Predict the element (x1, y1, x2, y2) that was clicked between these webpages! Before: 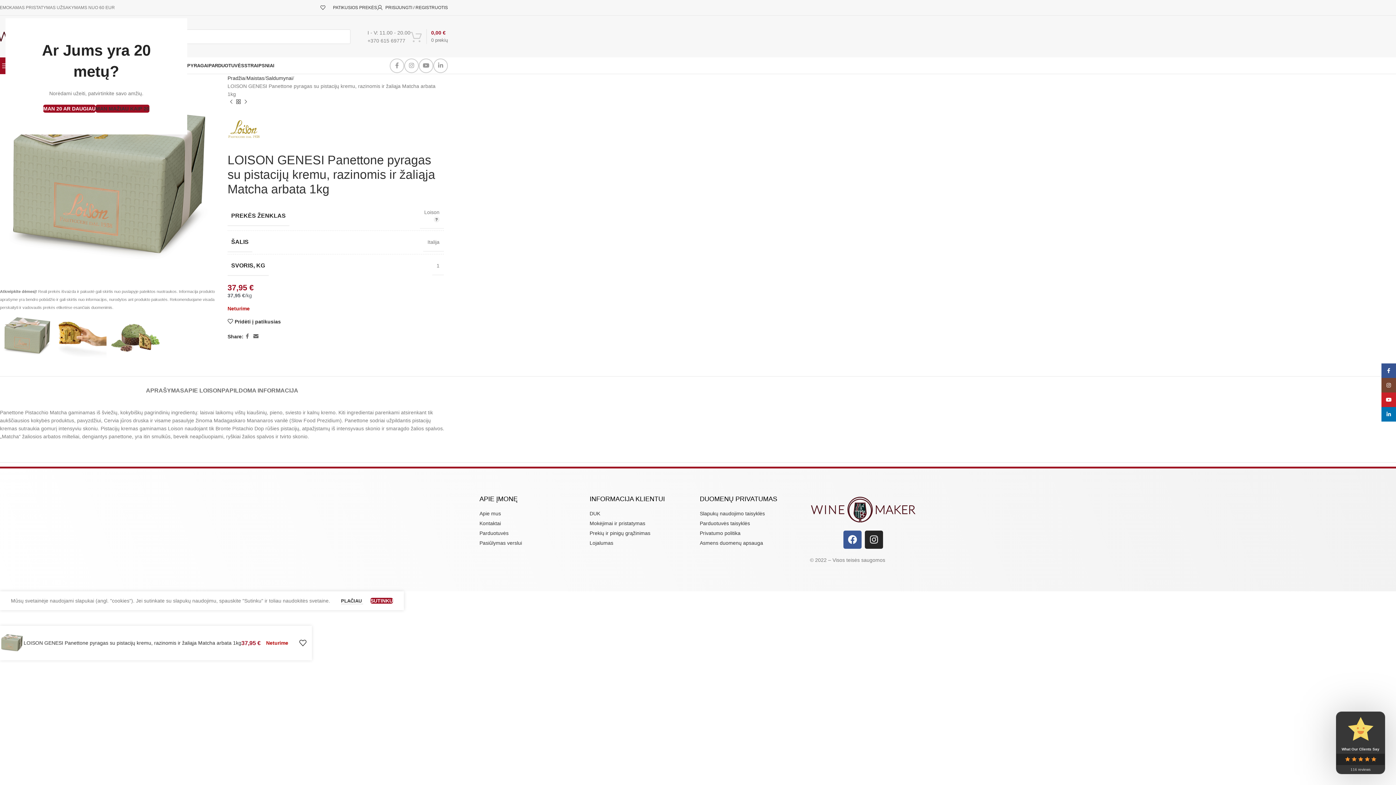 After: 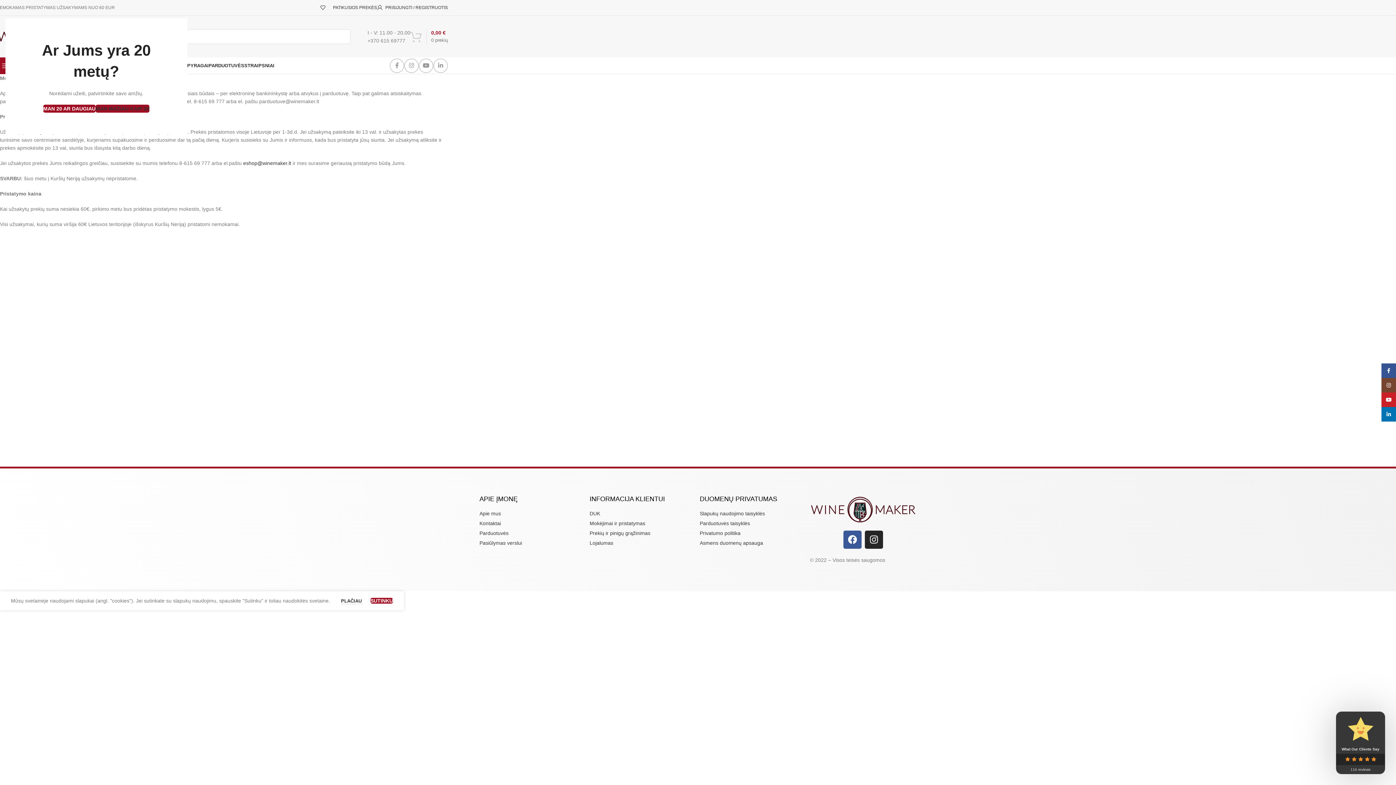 Action: bbox: (589, 519, 696, 527) label: Mokėjimai ir pristatymas